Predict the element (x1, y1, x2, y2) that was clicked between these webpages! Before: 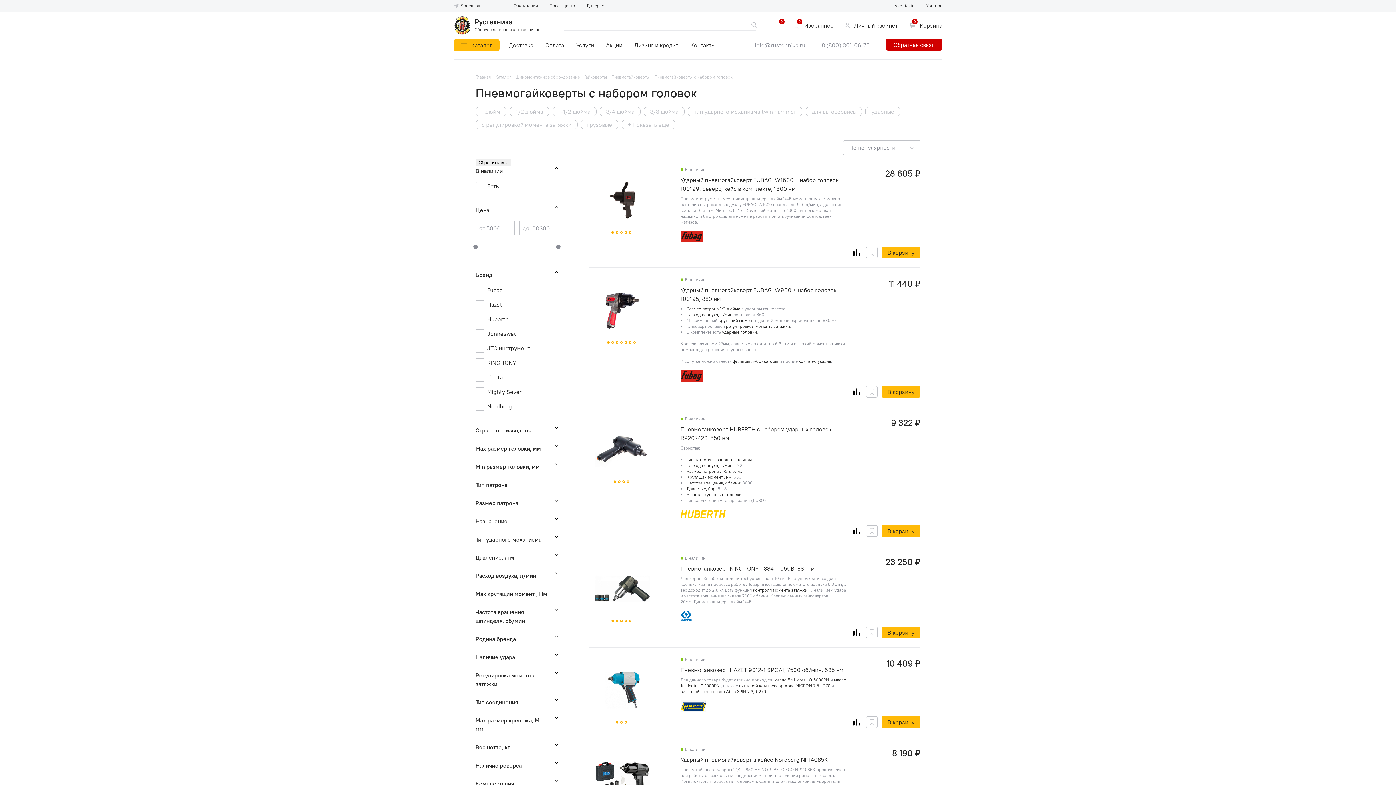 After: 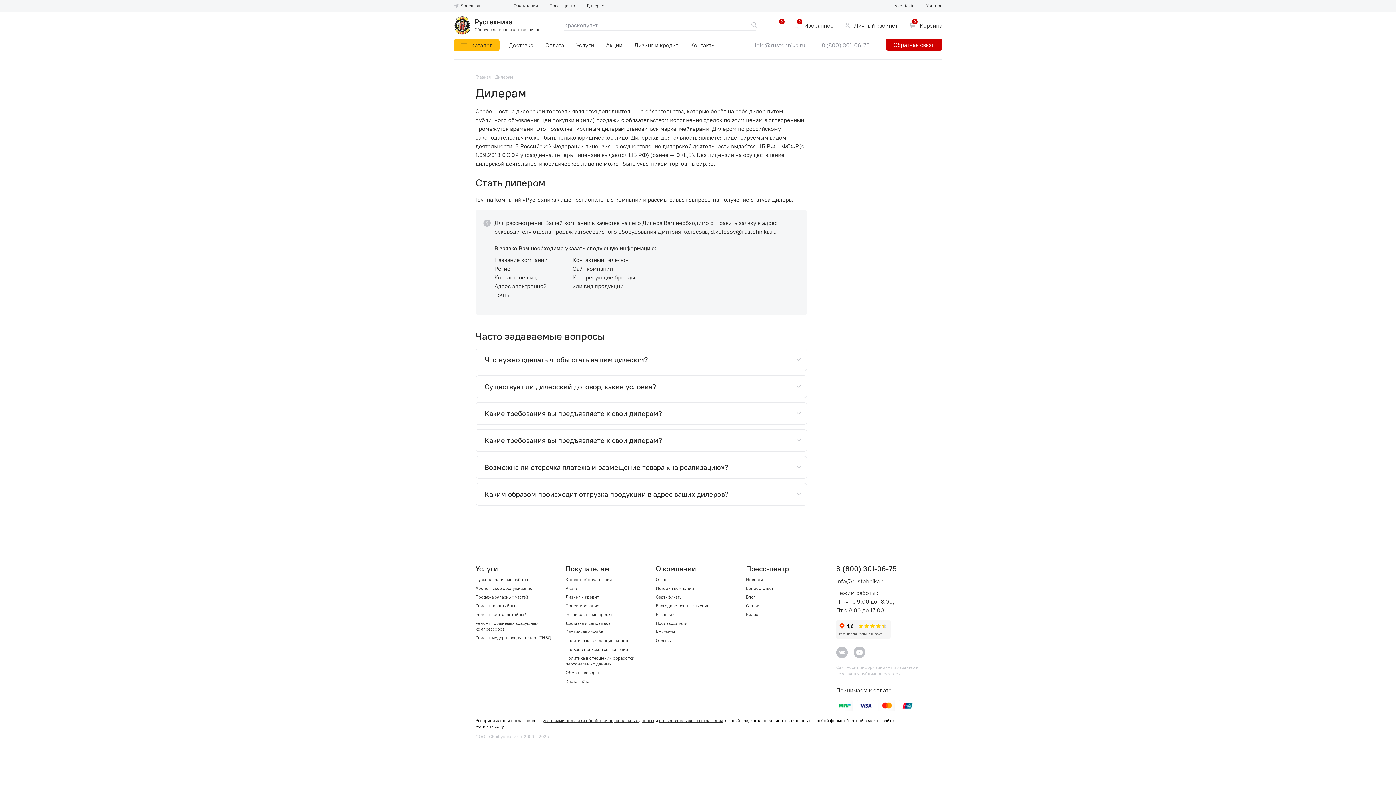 Action: bbox: (586, 2, 604, 8) label: Дилерам